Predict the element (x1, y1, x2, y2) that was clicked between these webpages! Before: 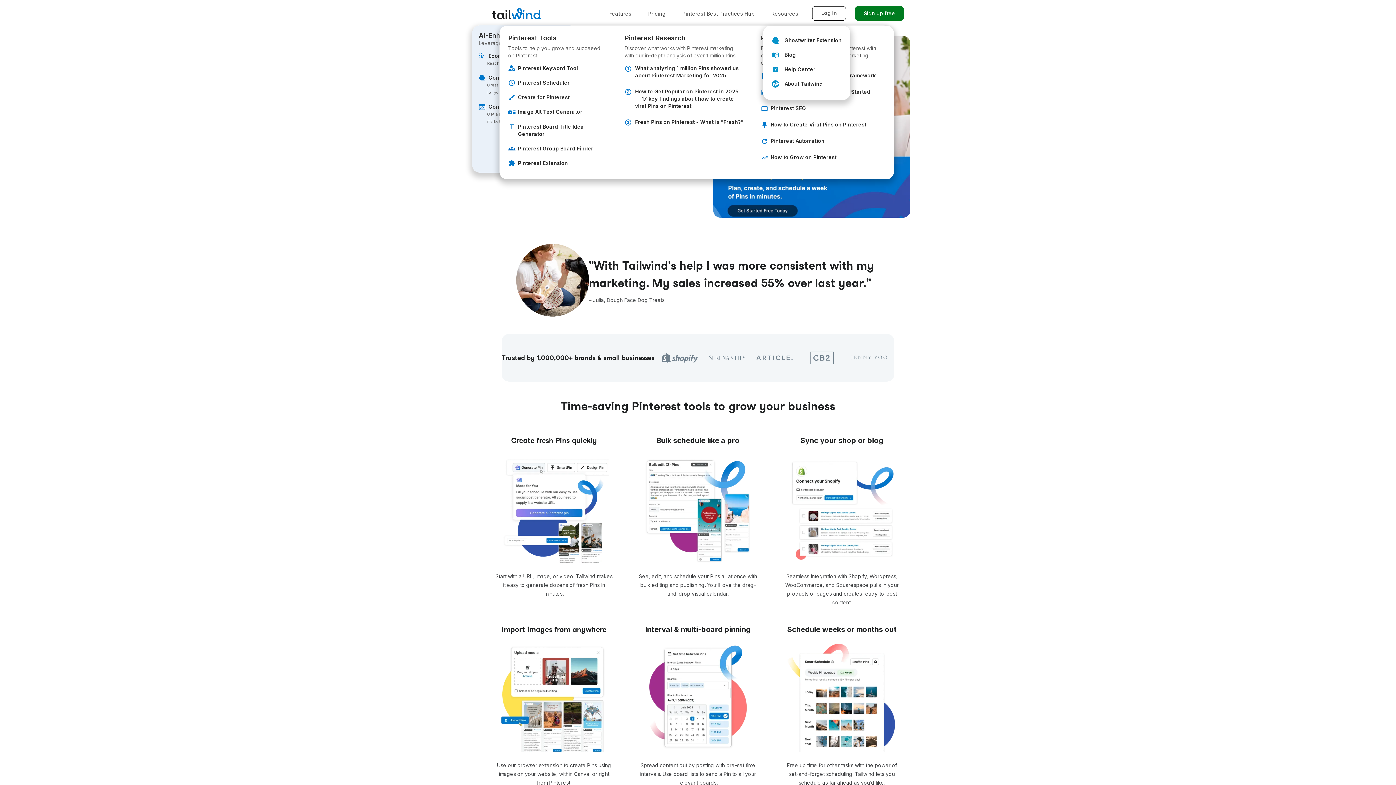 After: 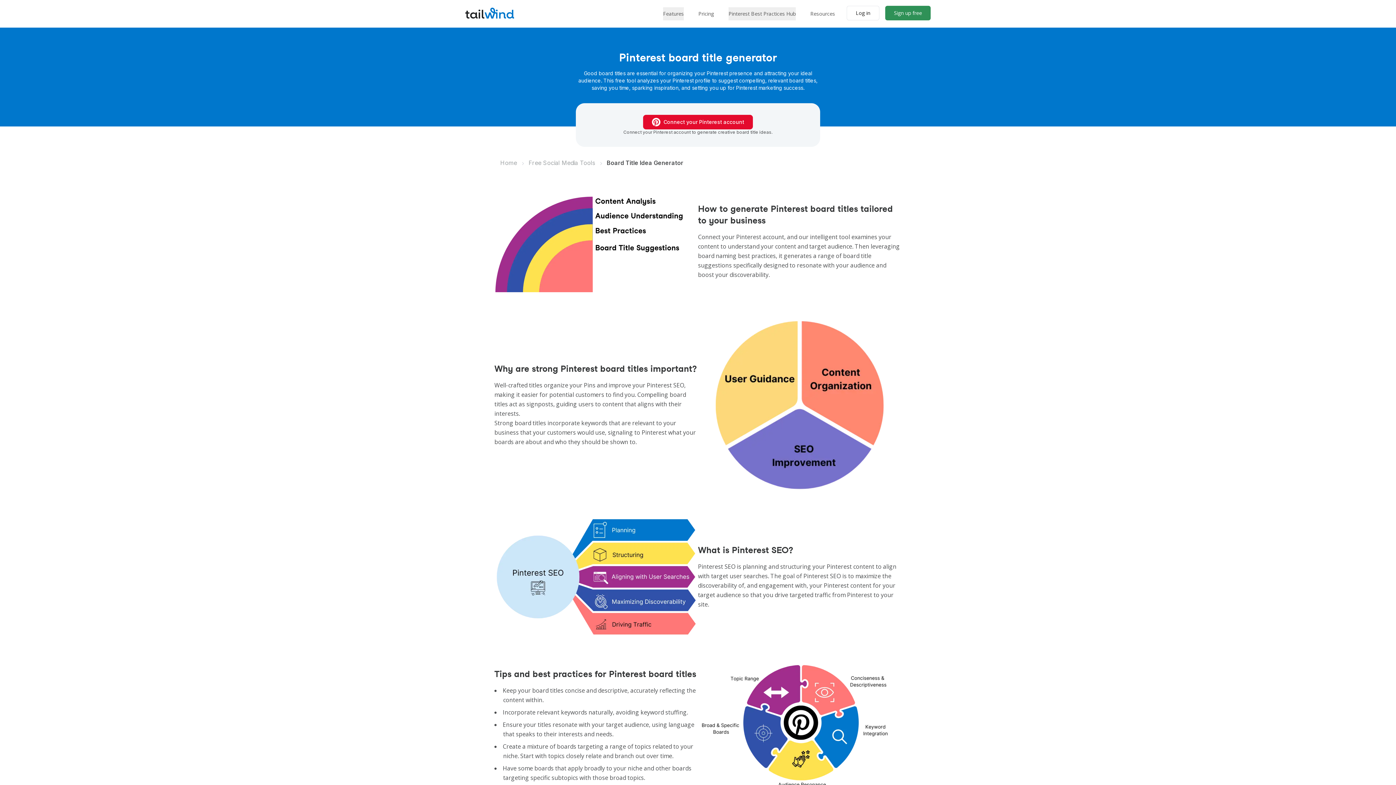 Action: label: Pinterest Board Title Idea Generator bbox: (518, 123, 607, 137)